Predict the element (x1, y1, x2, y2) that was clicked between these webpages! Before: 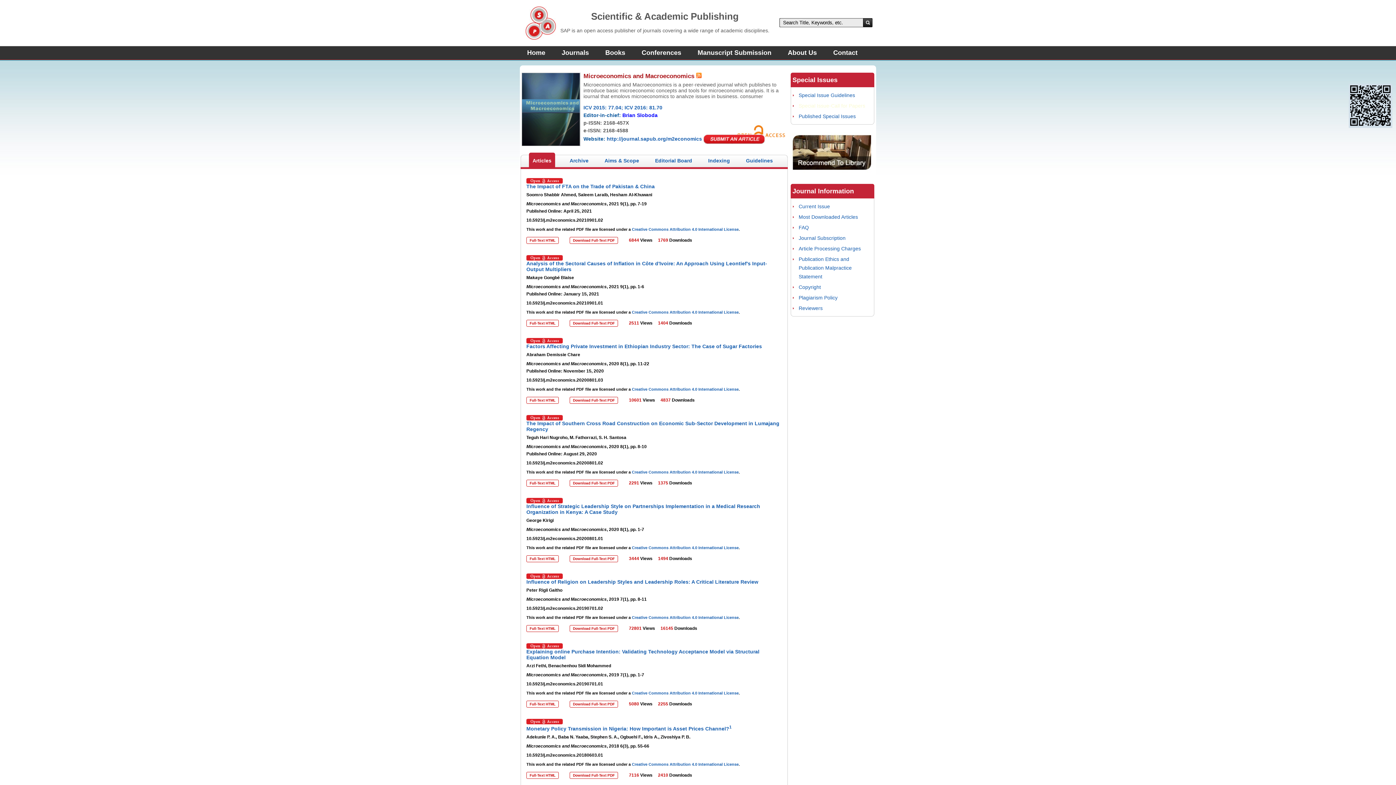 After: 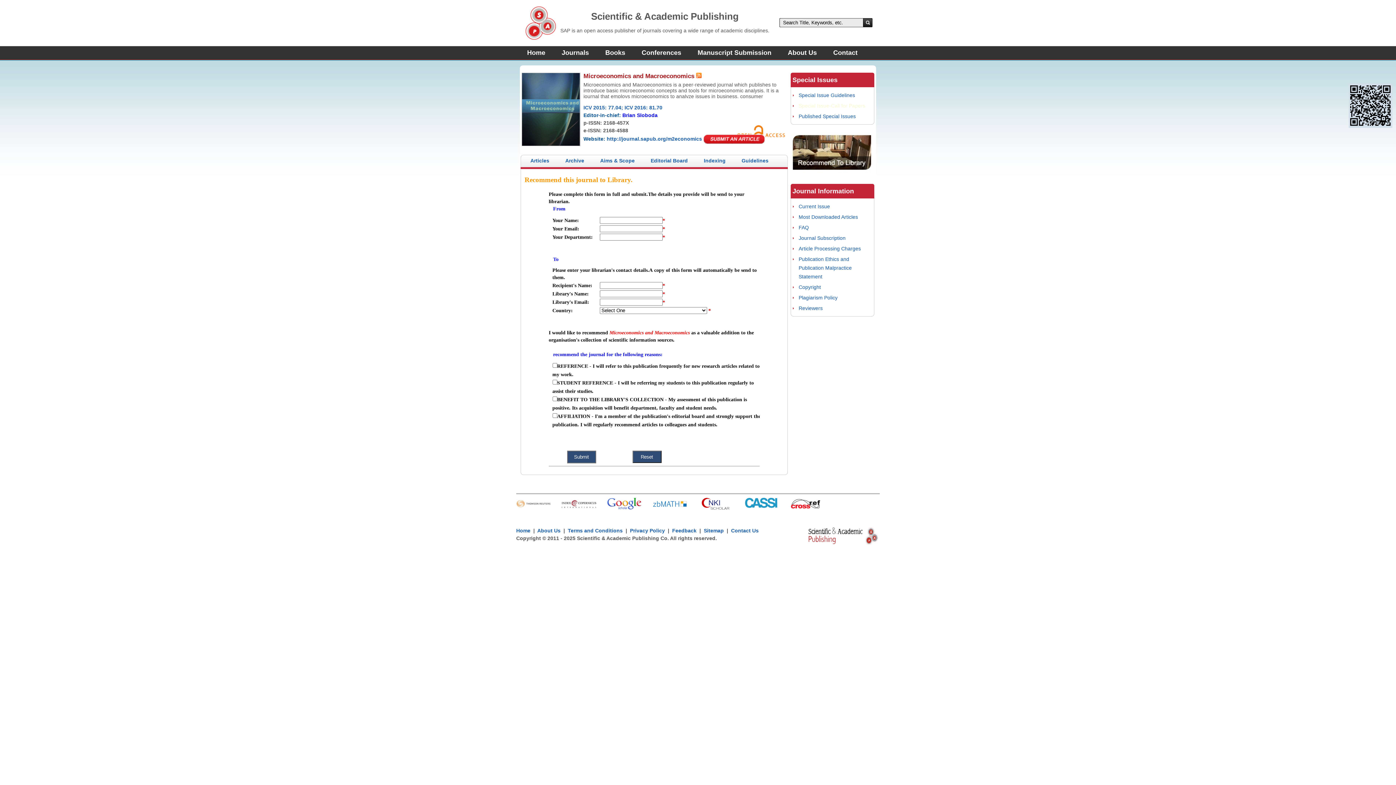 Action: bbox: (789, 168, 874, 174)